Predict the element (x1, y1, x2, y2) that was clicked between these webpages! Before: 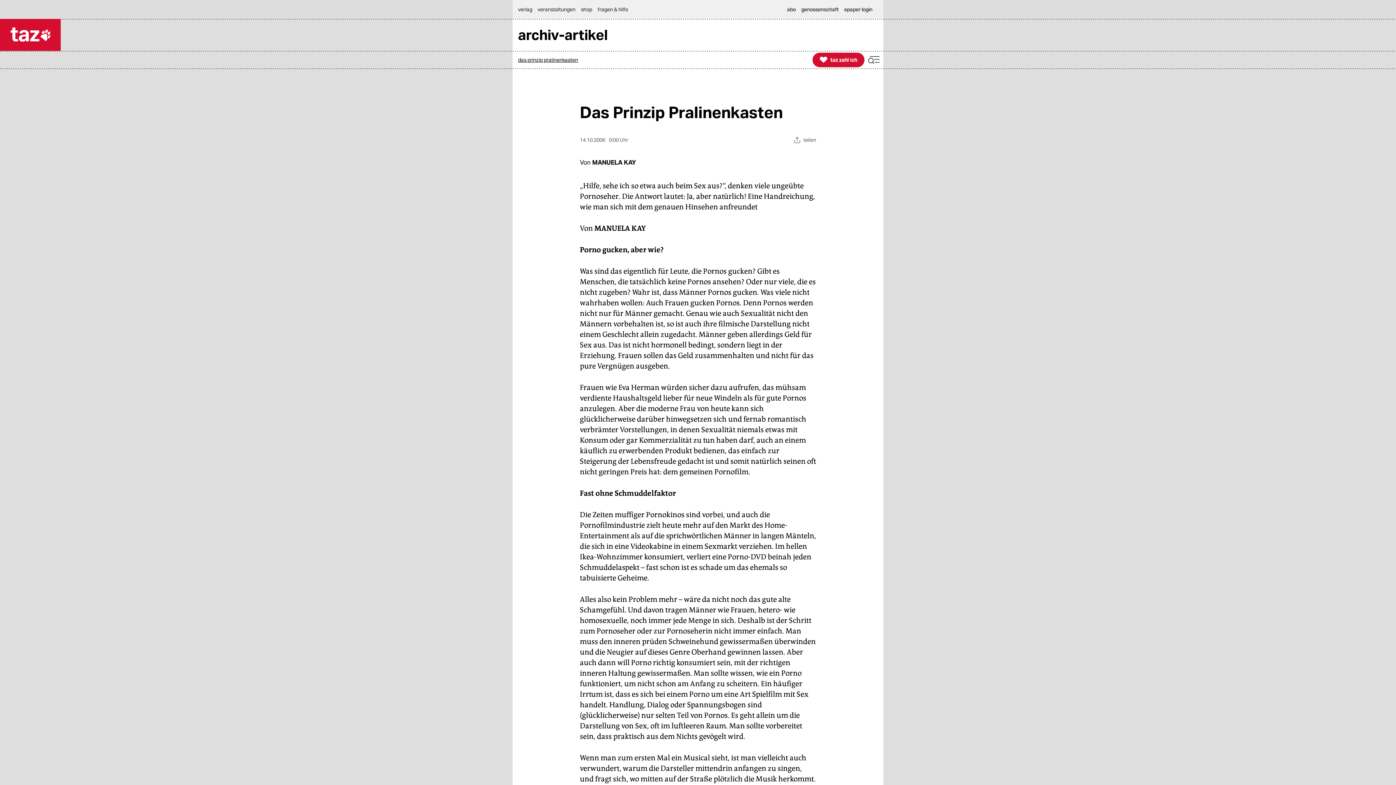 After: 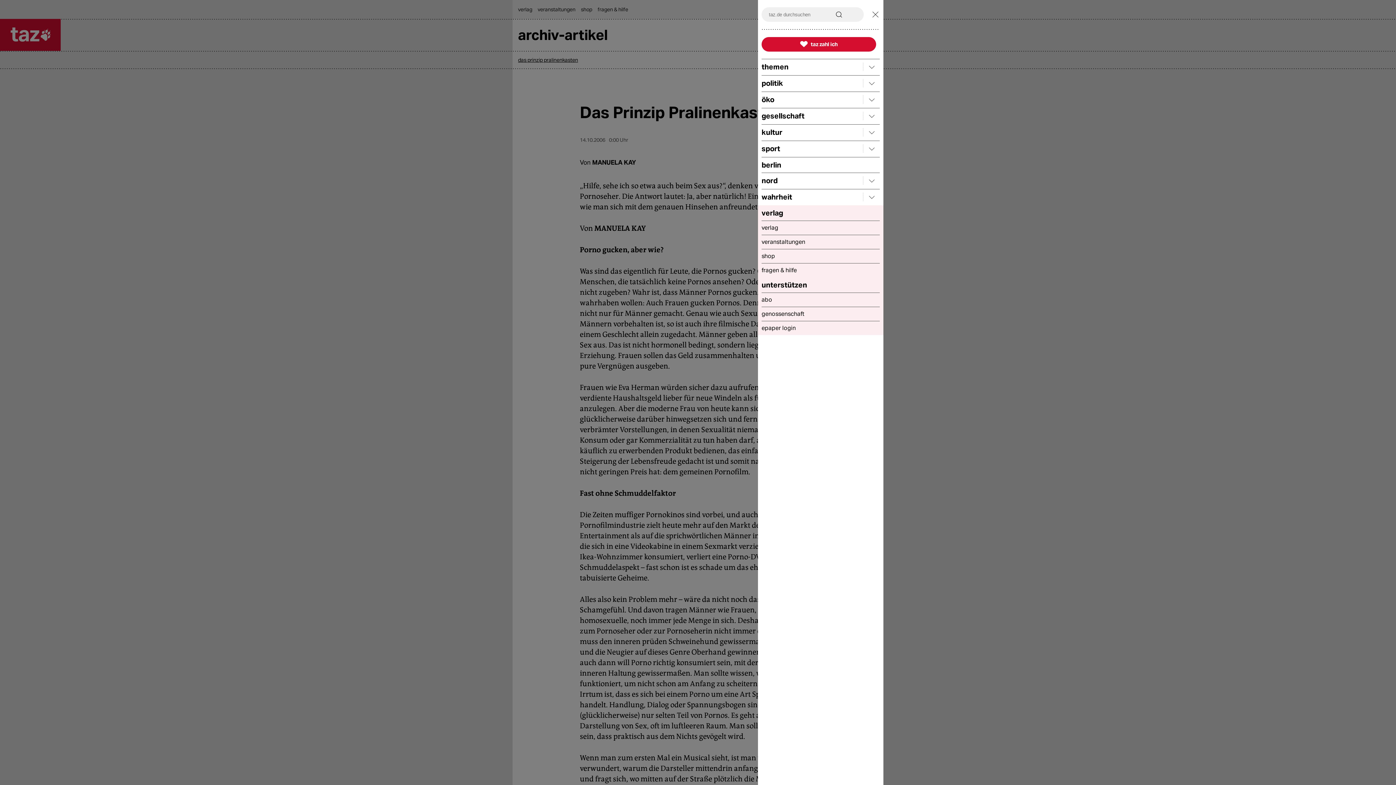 Action: bbox: (868, 53, 880, 66)